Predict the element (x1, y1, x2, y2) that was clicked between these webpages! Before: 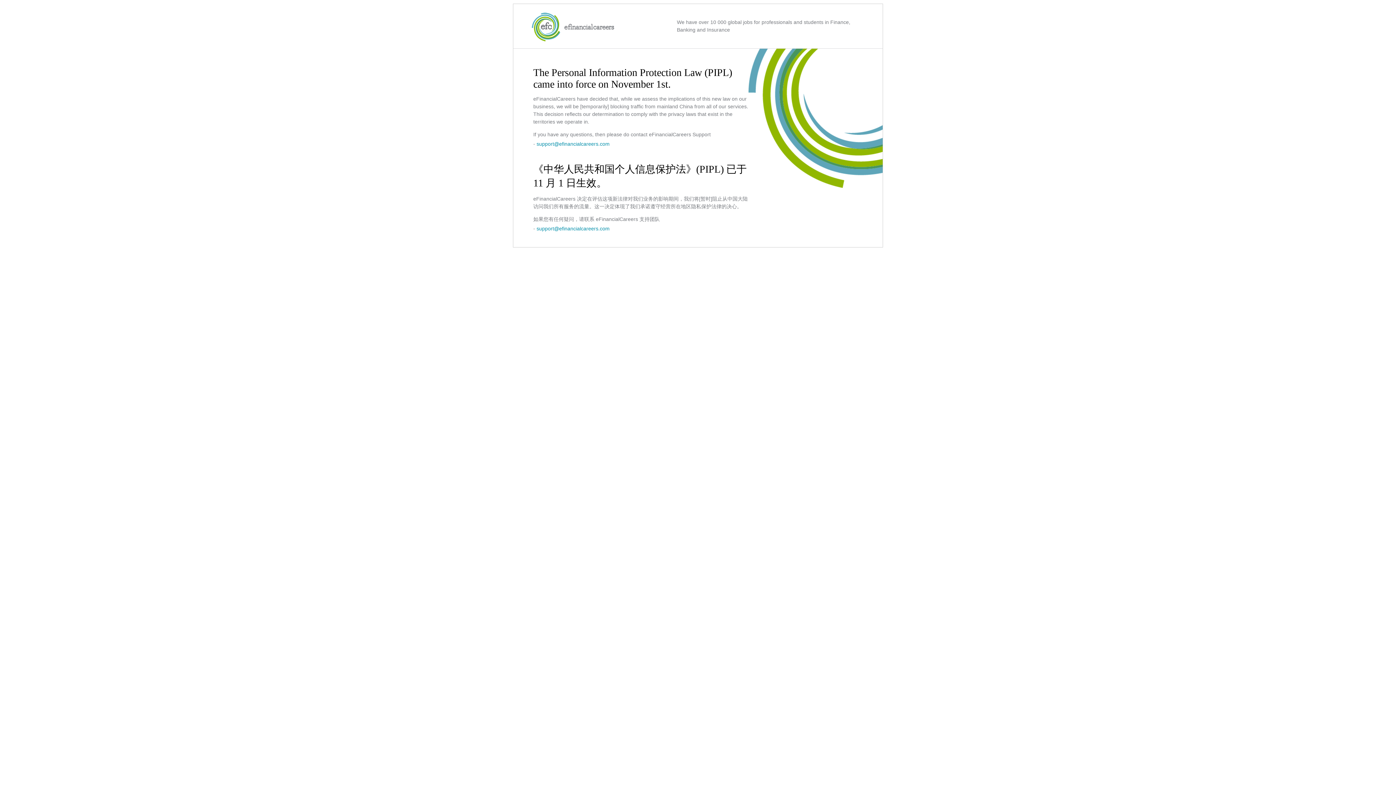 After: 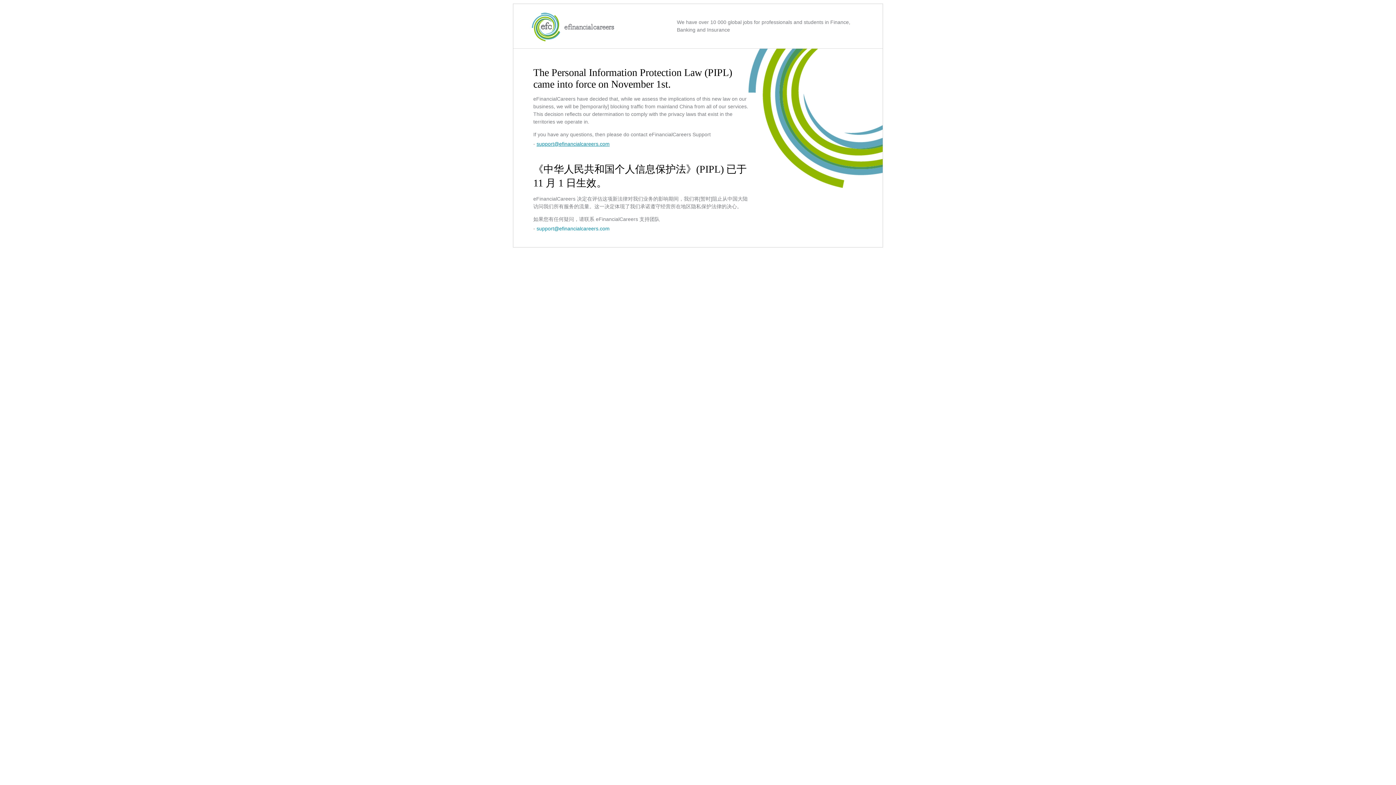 Action: bbox: (536, 141, 609, 146) label: support@efinancialcareers.com